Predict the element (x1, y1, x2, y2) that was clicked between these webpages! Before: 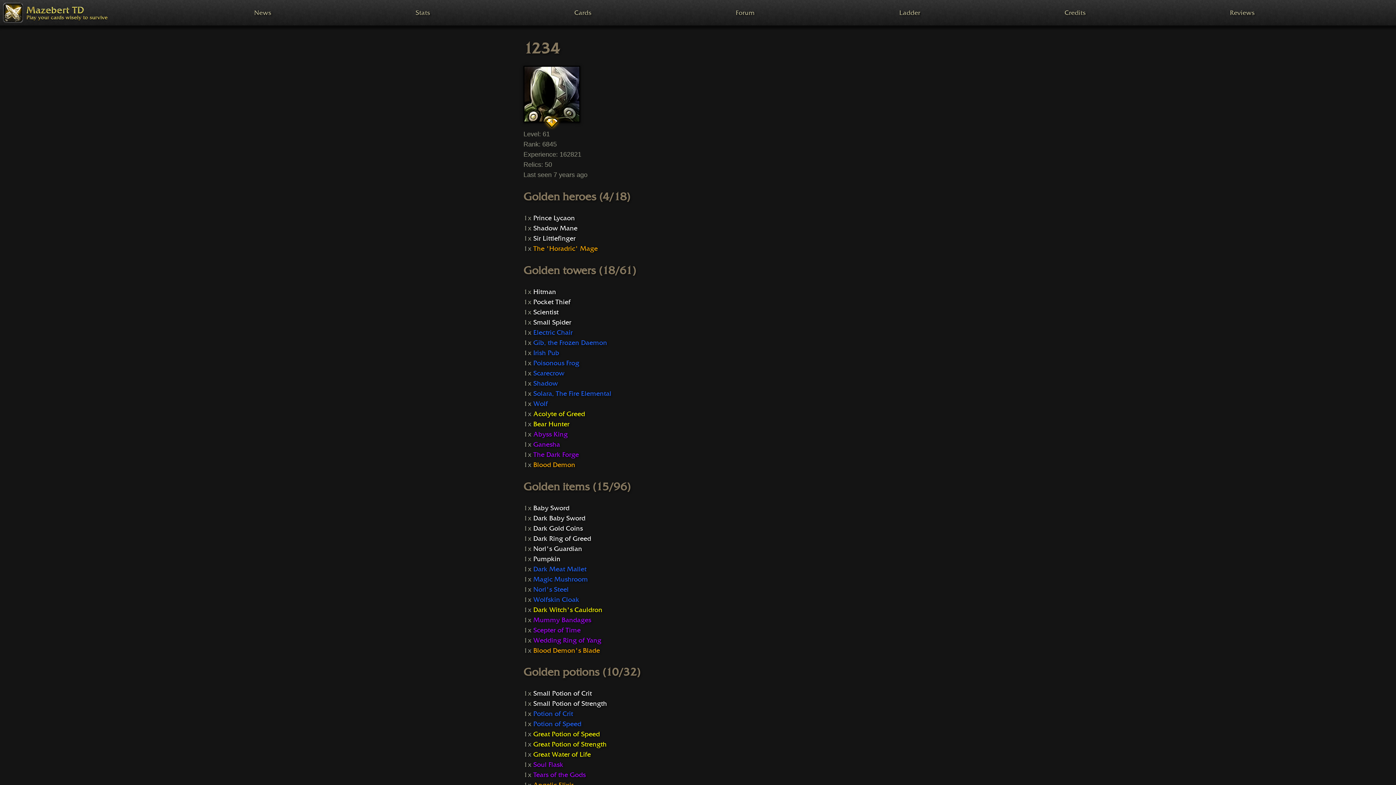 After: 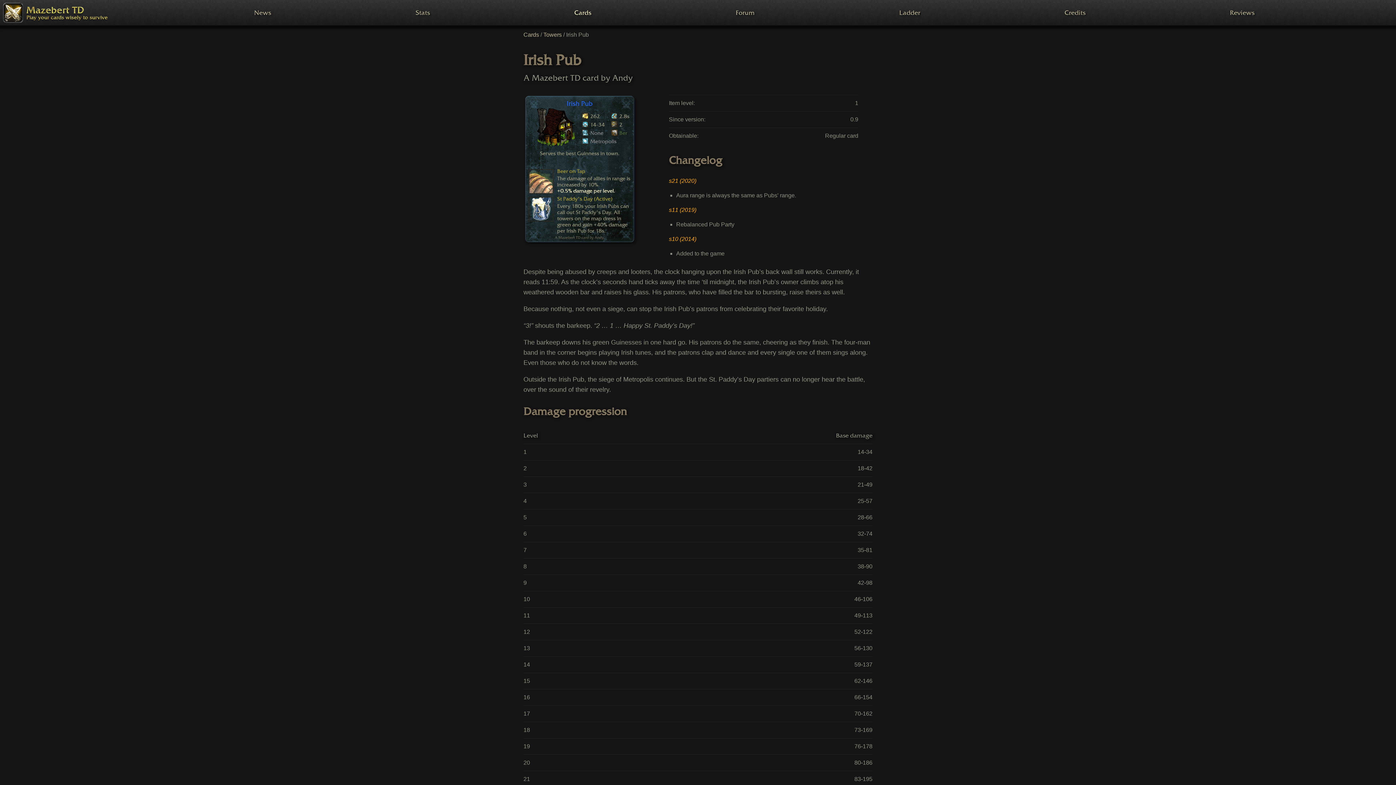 Action: label: Irish Pub bbox: (533, 349, 559, 357)